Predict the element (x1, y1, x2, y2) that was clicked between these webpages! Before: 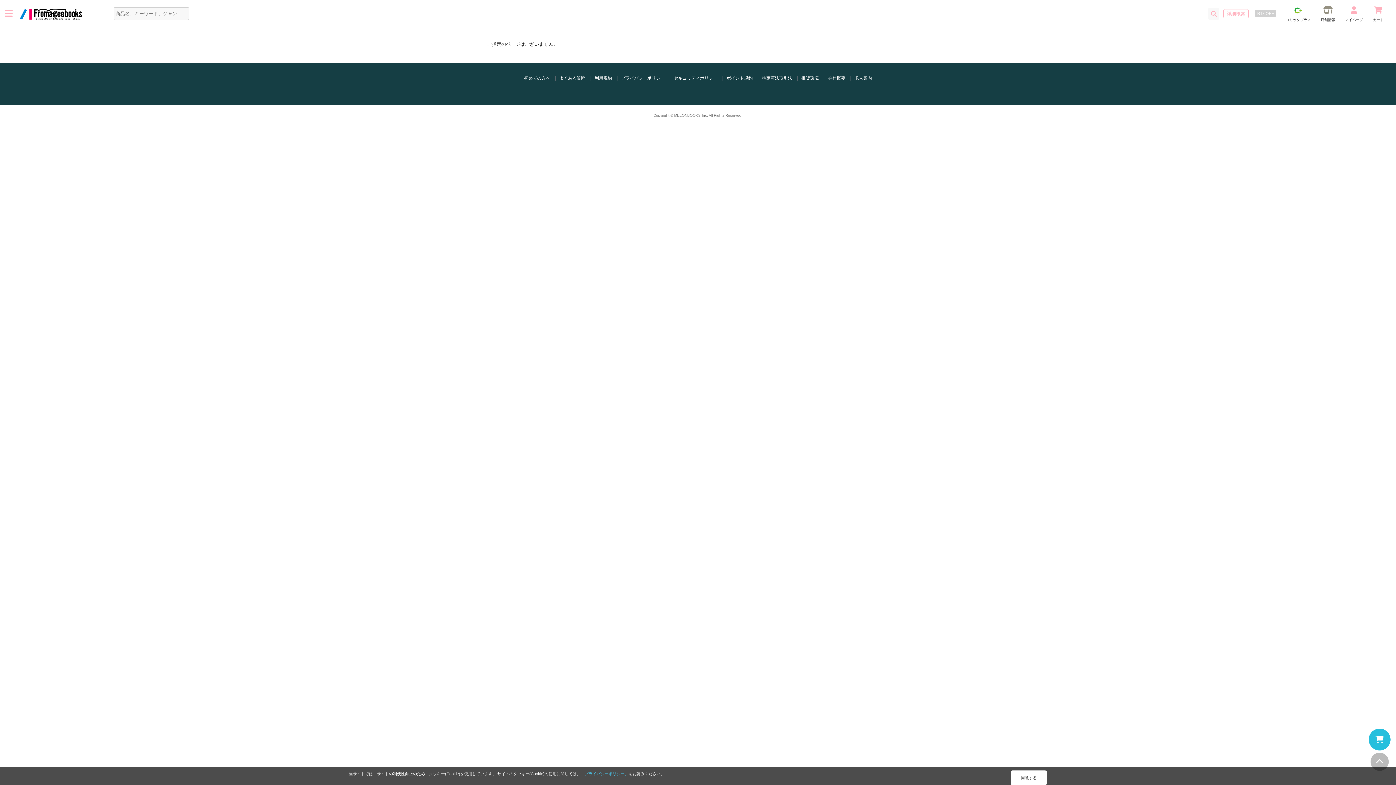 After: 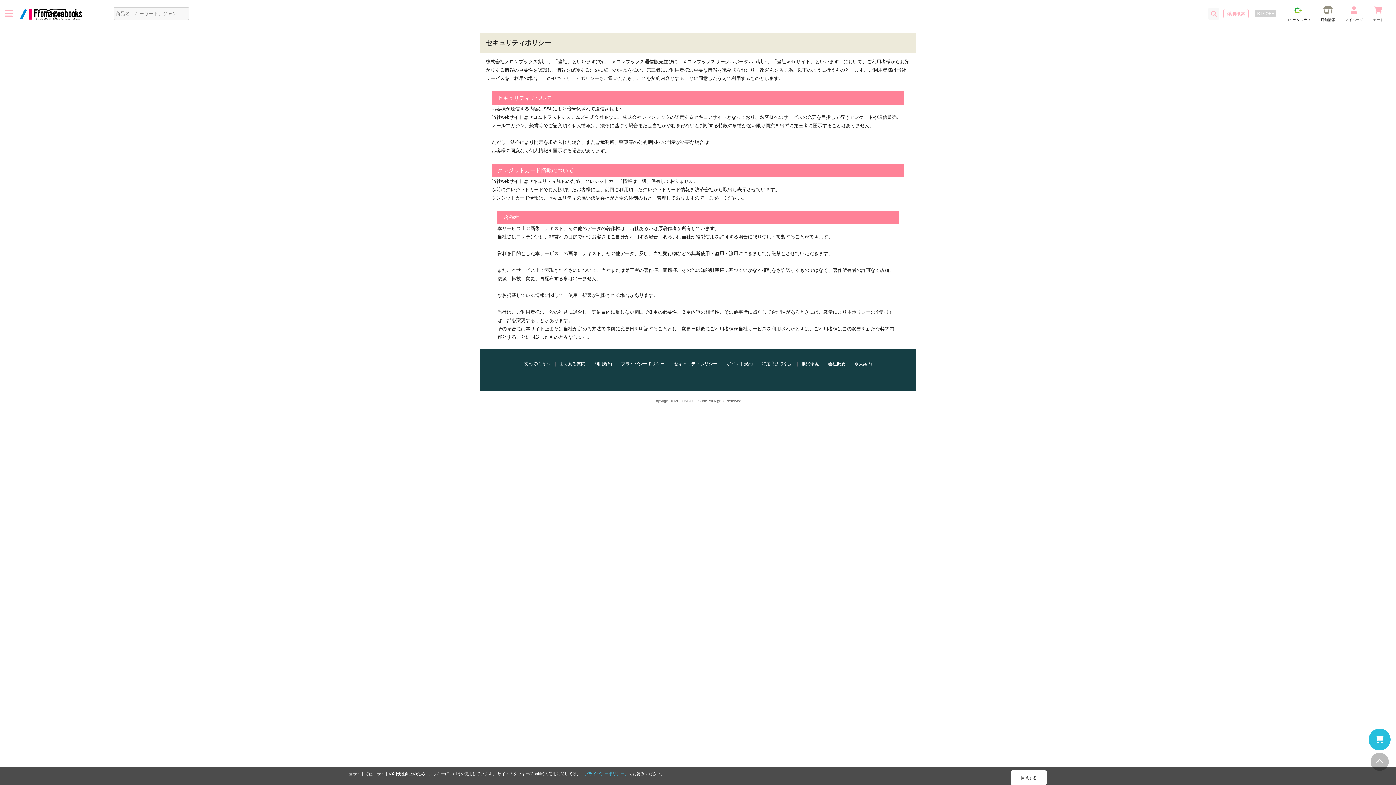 Action: bbox: (674, 75, 717, 80) label: セキュリティポリシー